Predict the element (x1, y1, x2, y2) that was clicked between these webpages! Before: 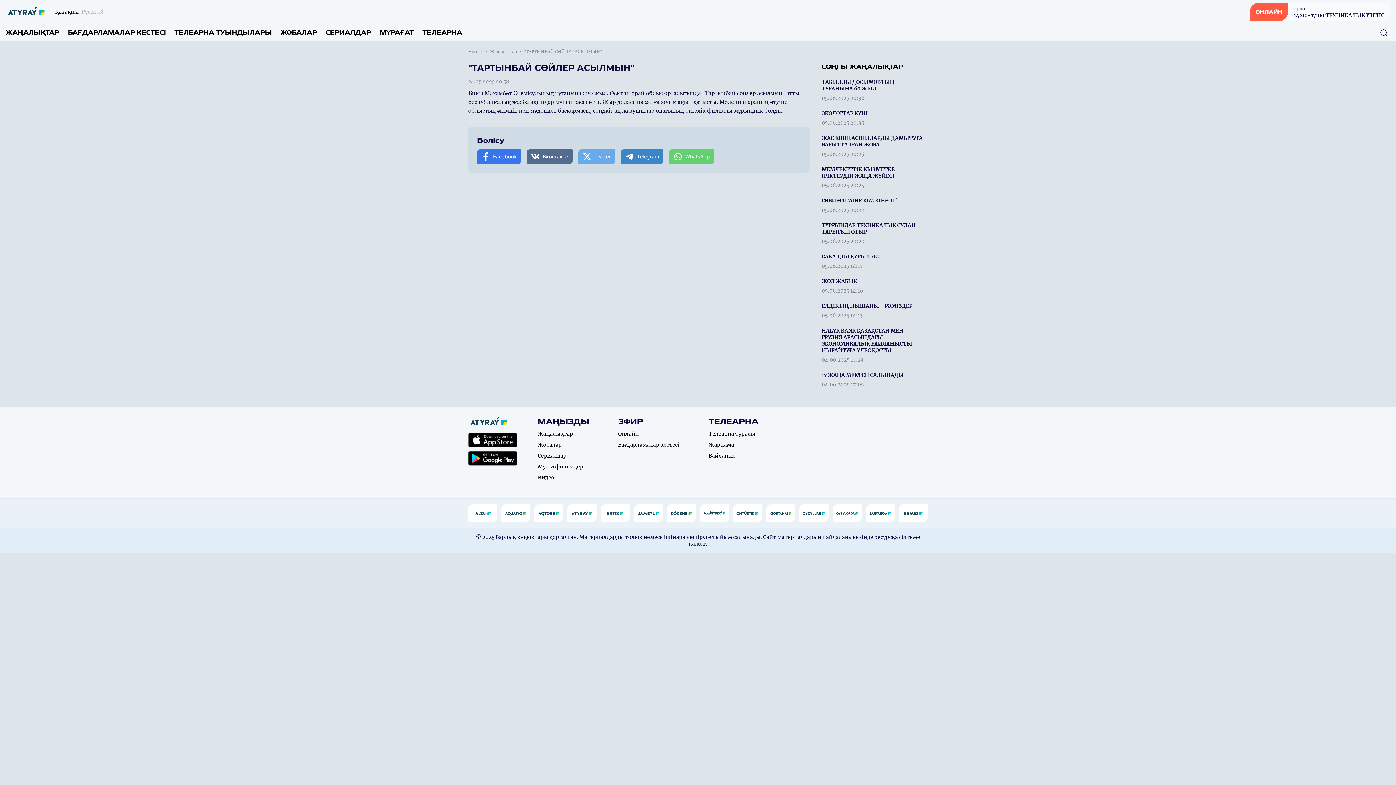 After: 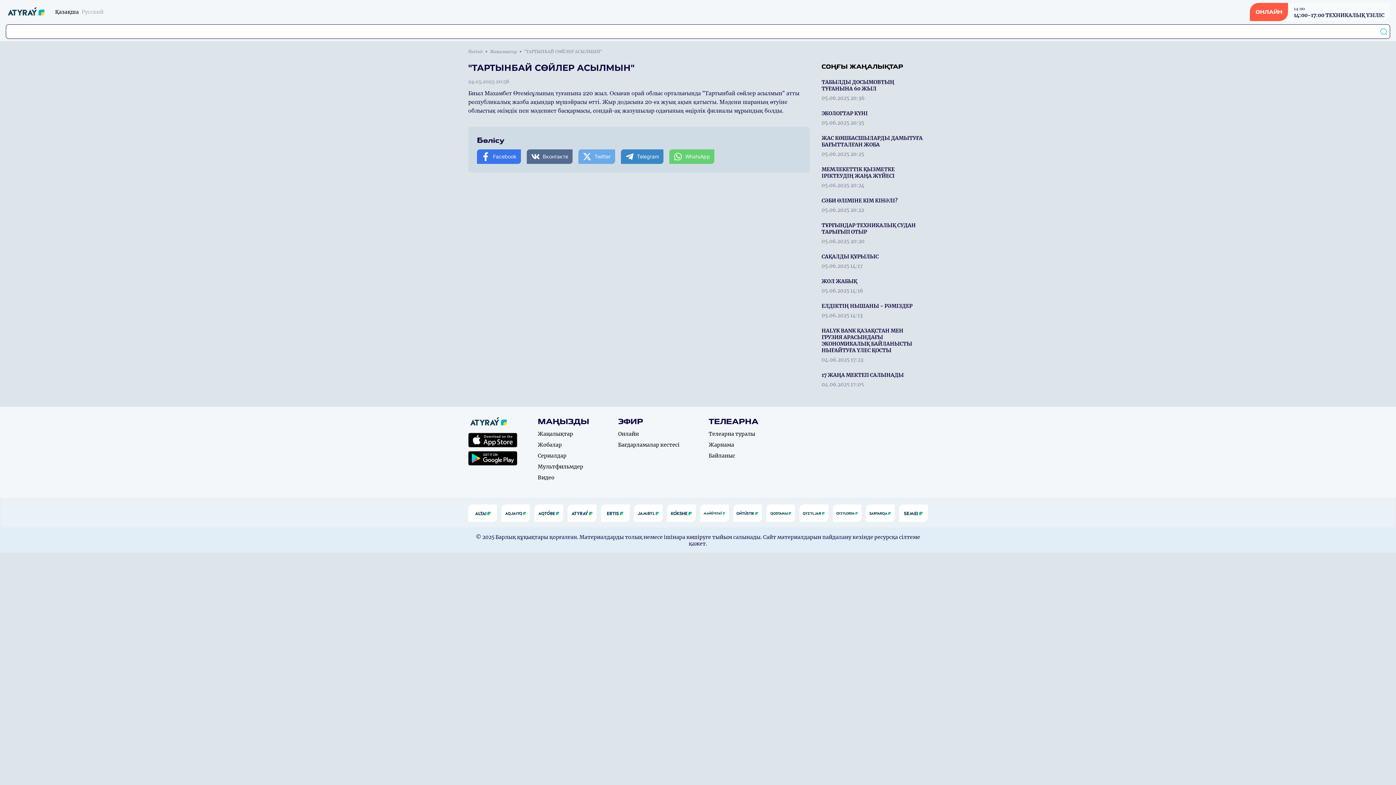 Action: bbox: (1380, 29, 1387, 36)